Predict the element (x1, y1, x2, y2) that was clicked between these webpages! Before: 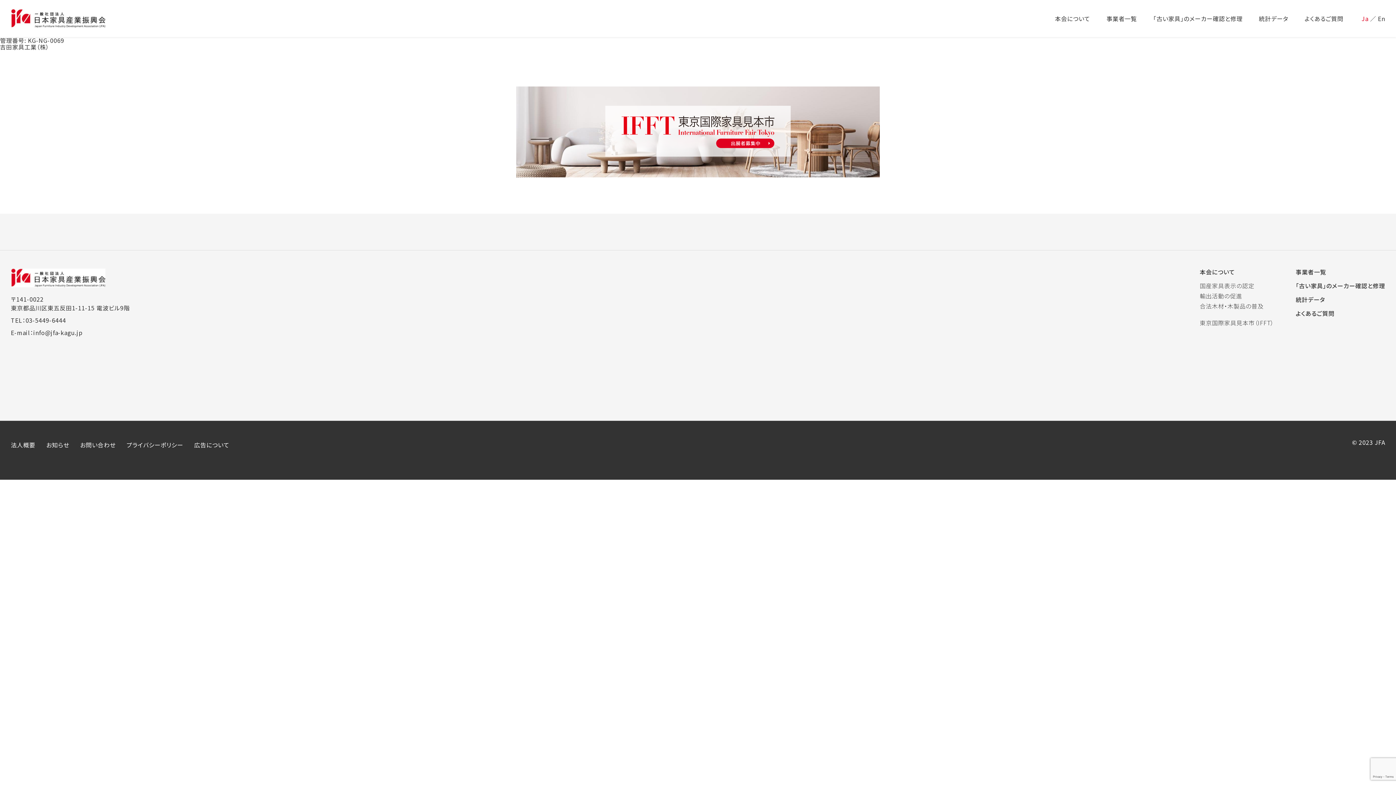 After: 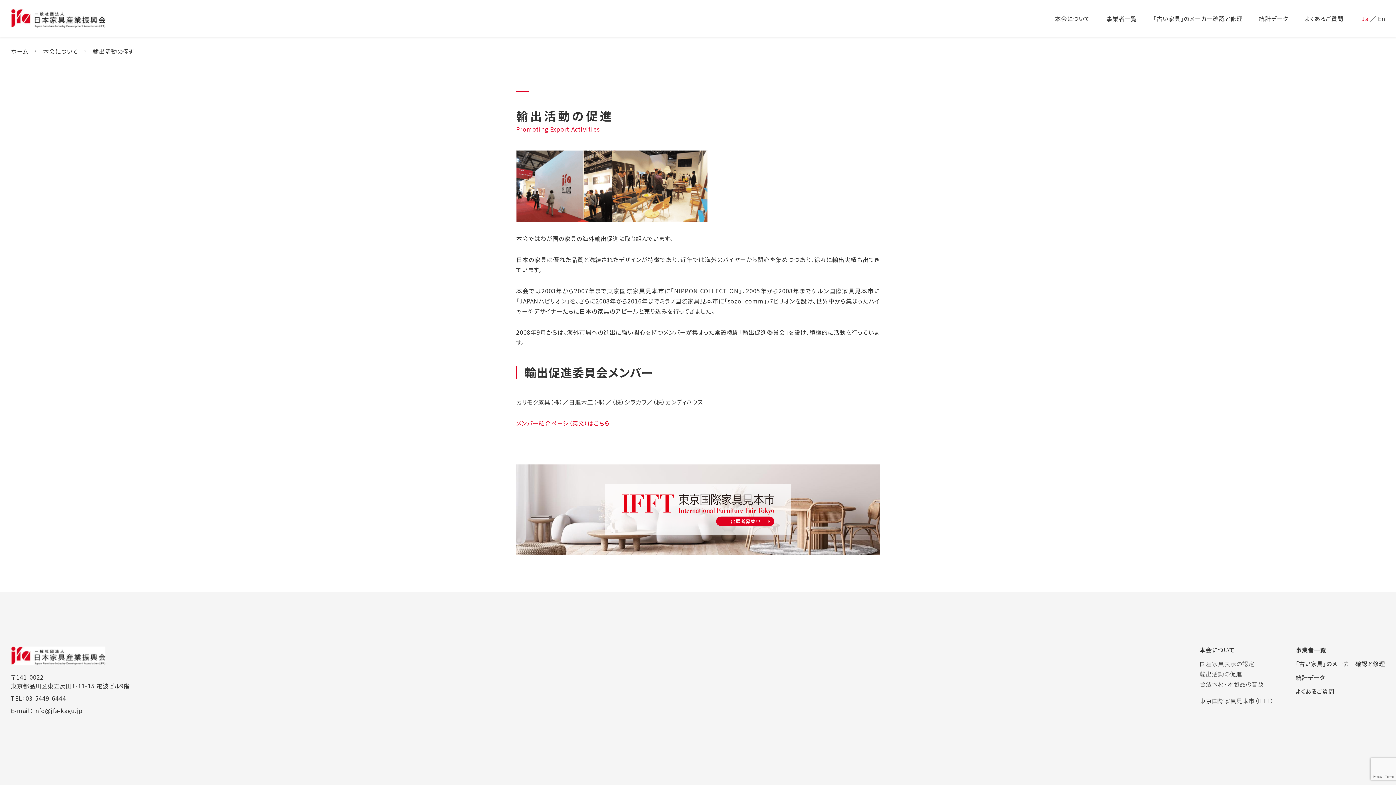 Action: label: 輸出活動の促進 bbox: (1200, 291, 1242, 300)